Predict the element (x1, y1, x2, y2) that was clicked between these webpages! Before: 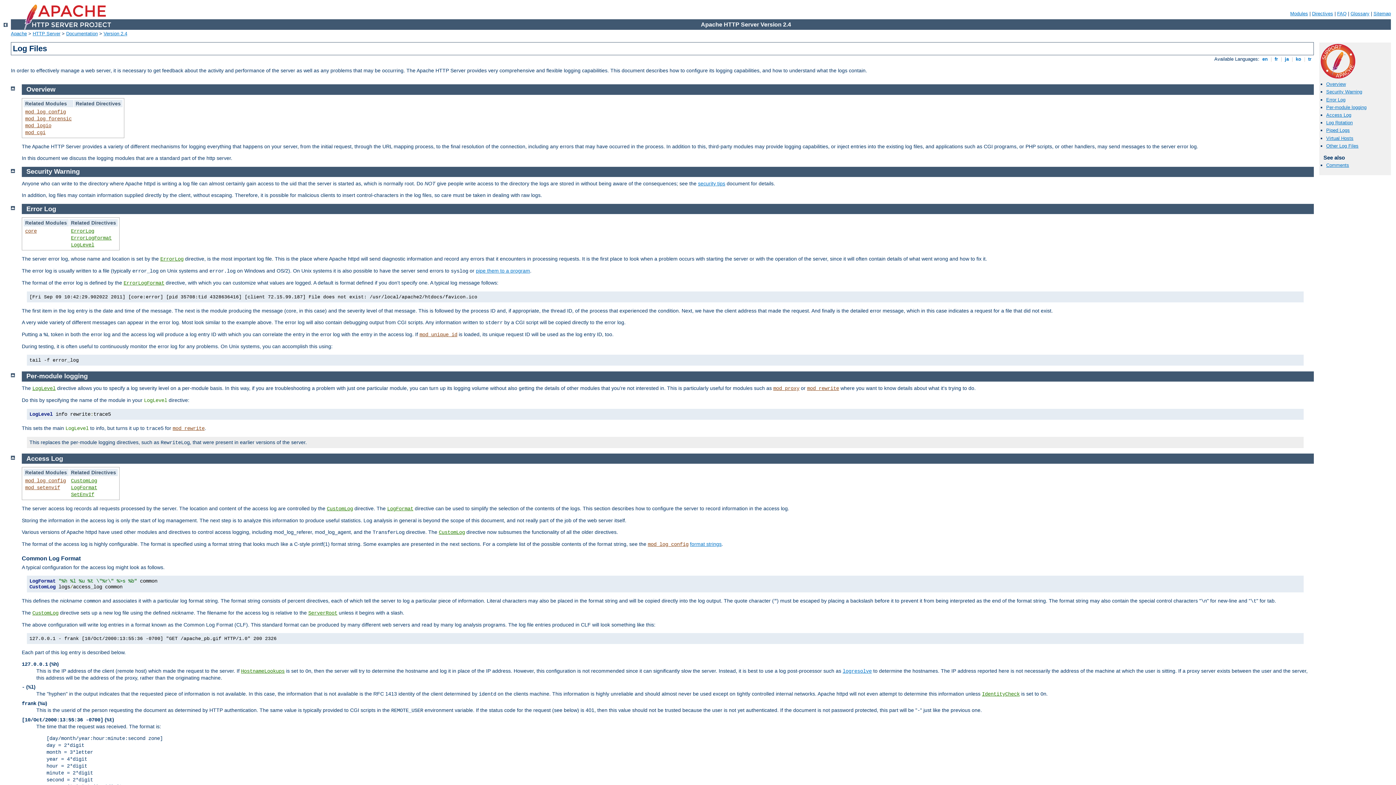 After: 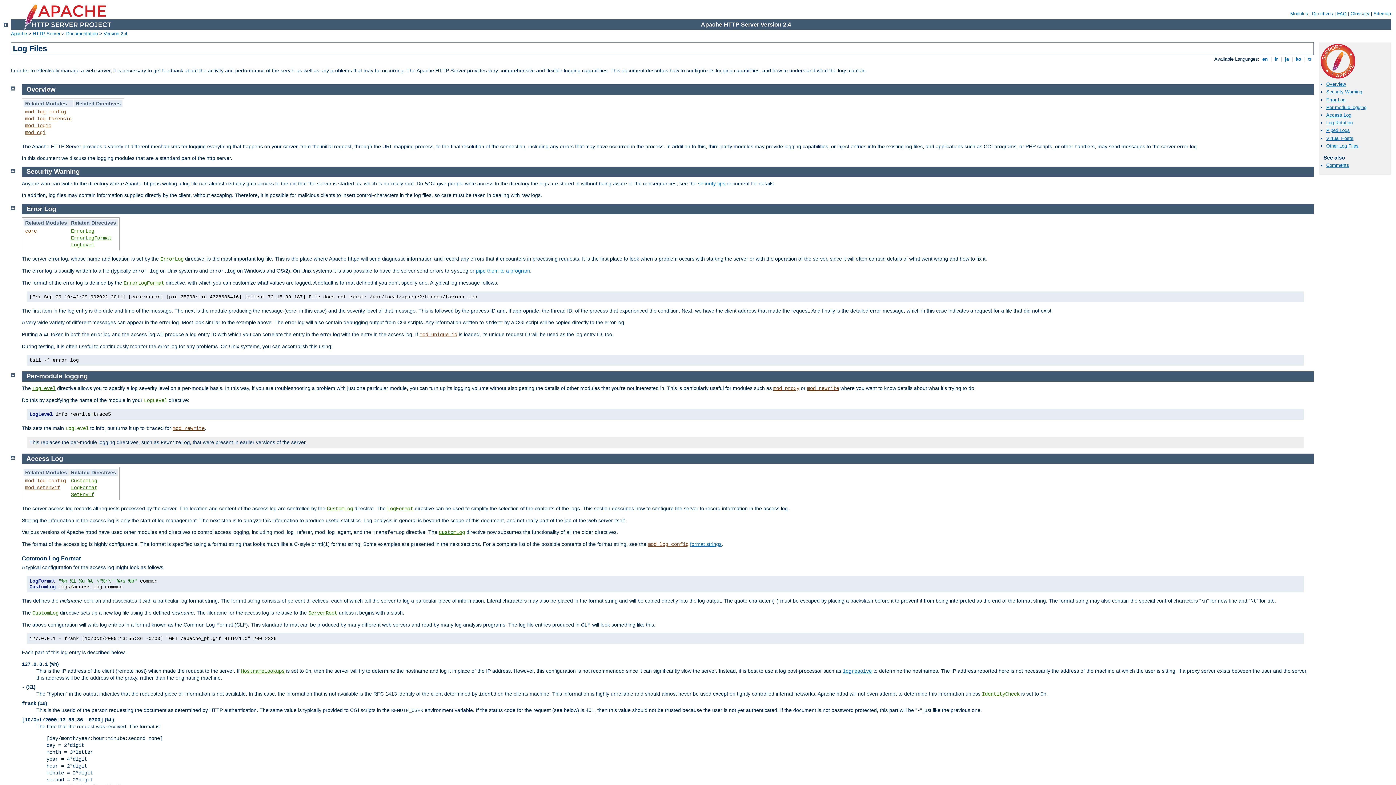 Action: bbox: (26, 372, 87, 380) label: Per-module logging